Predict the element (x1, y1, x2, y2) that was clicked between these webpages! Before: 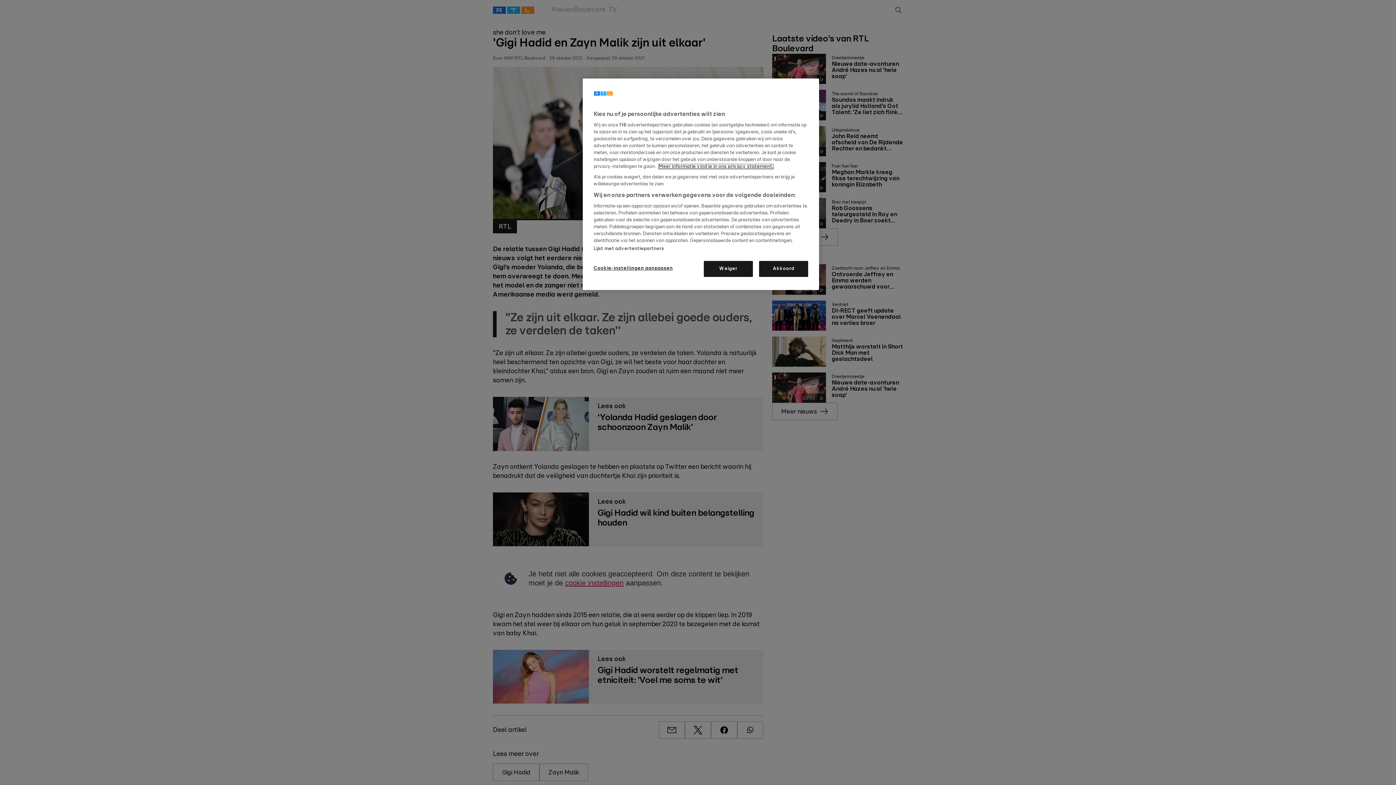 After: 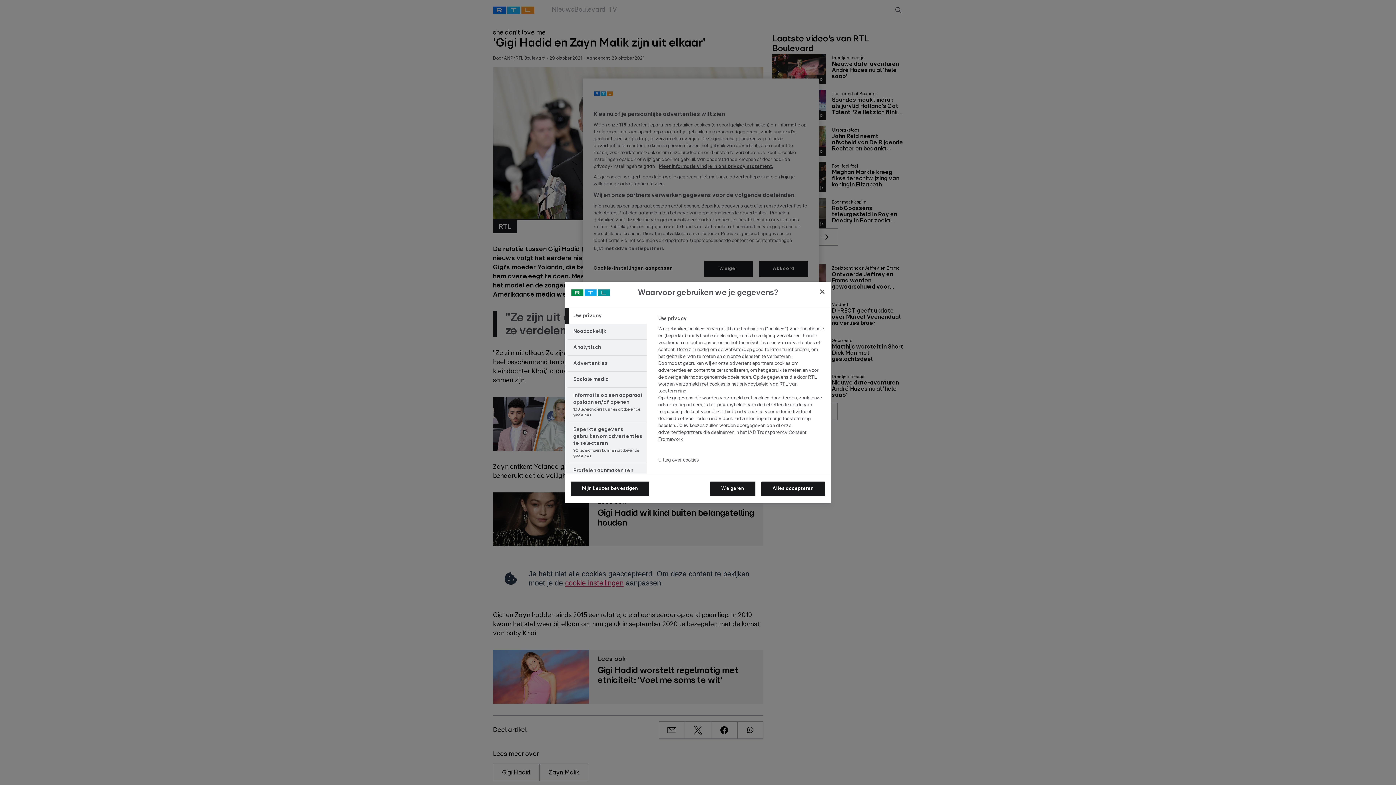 Action: bbox: (593, 261, 673, 276) label: Cookie-instellingen aanpassen